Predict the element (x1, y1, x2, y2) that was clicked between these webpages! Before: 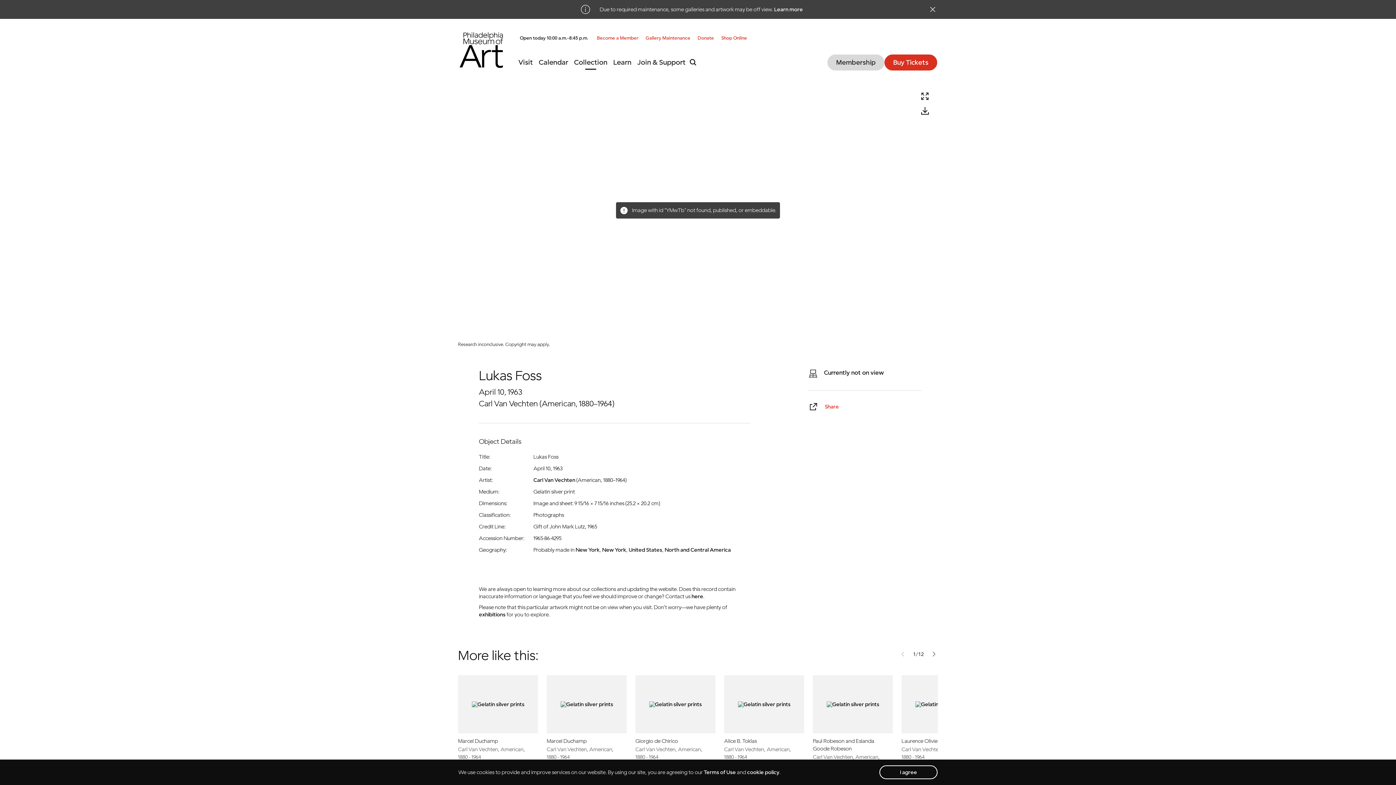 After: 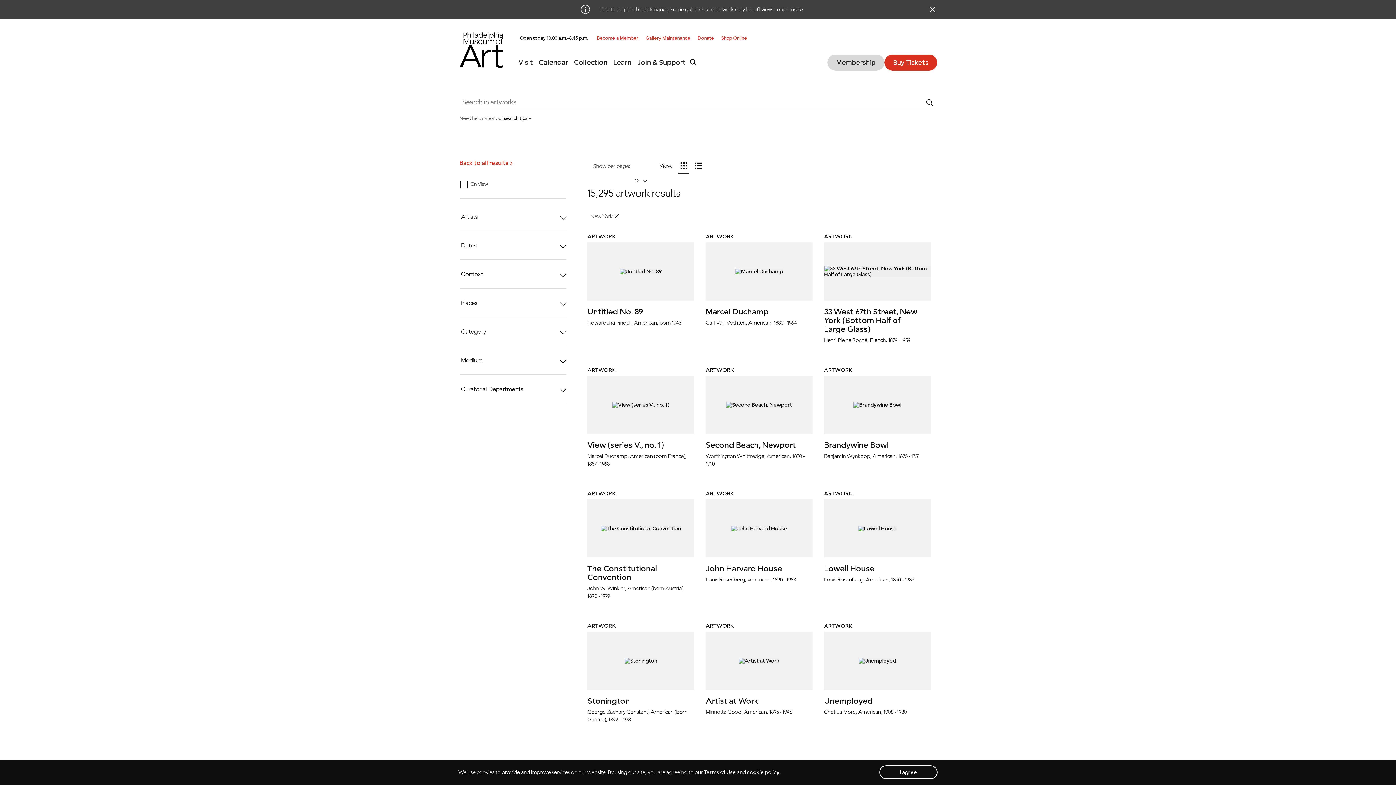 Action: bbox: (602, 546, 626, 554) label: New York